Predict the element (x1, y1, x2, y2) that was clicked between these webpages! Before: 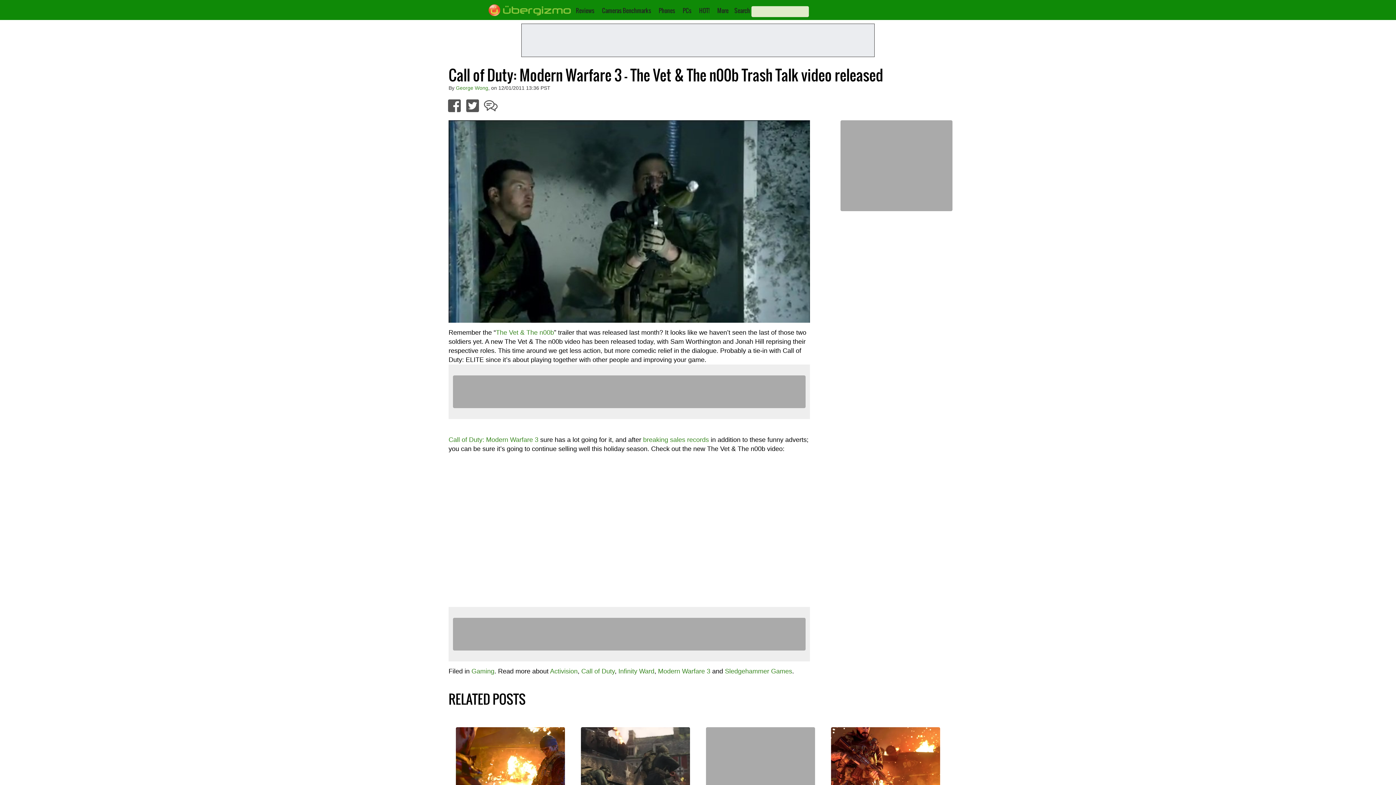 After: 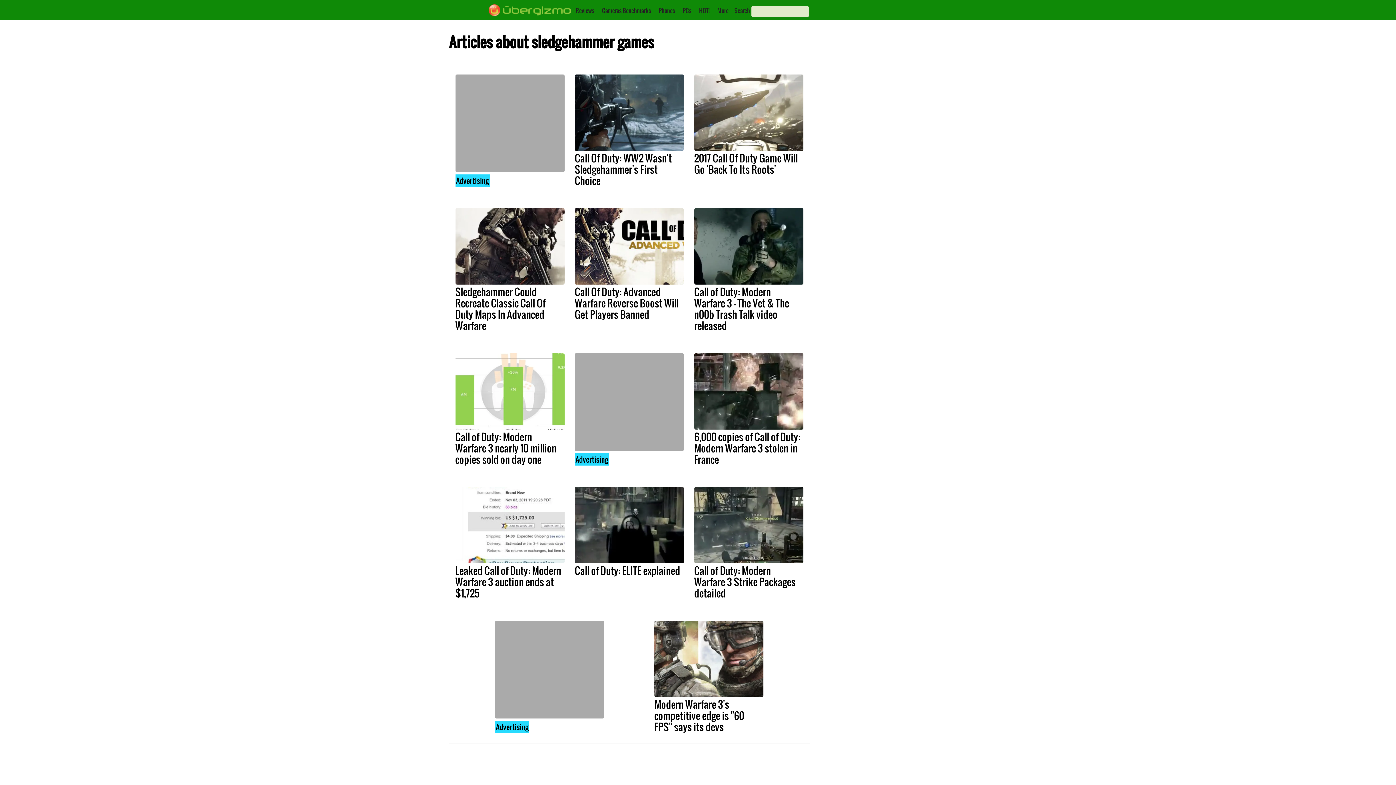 Action: label: Sledgehammer Games bbox: (725, 668, 792, 675)